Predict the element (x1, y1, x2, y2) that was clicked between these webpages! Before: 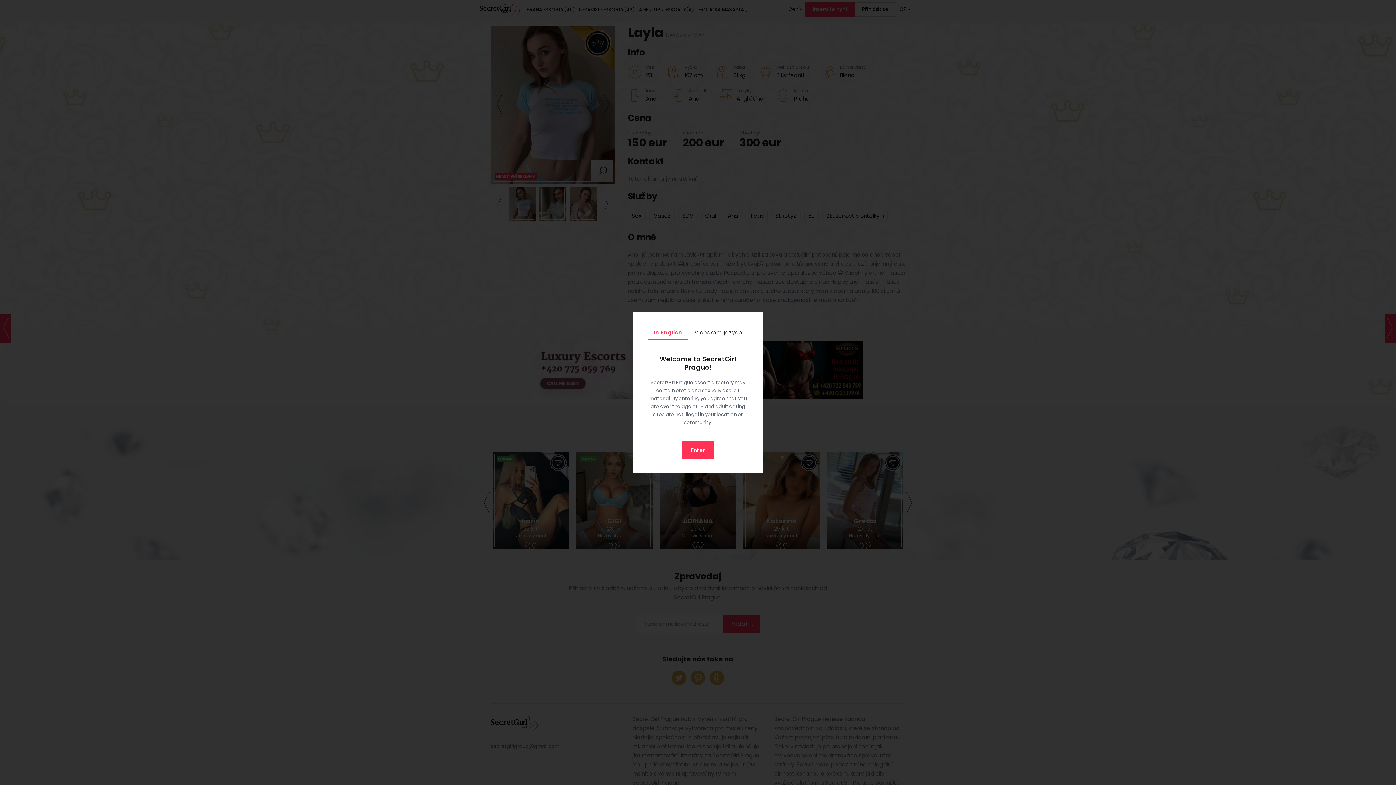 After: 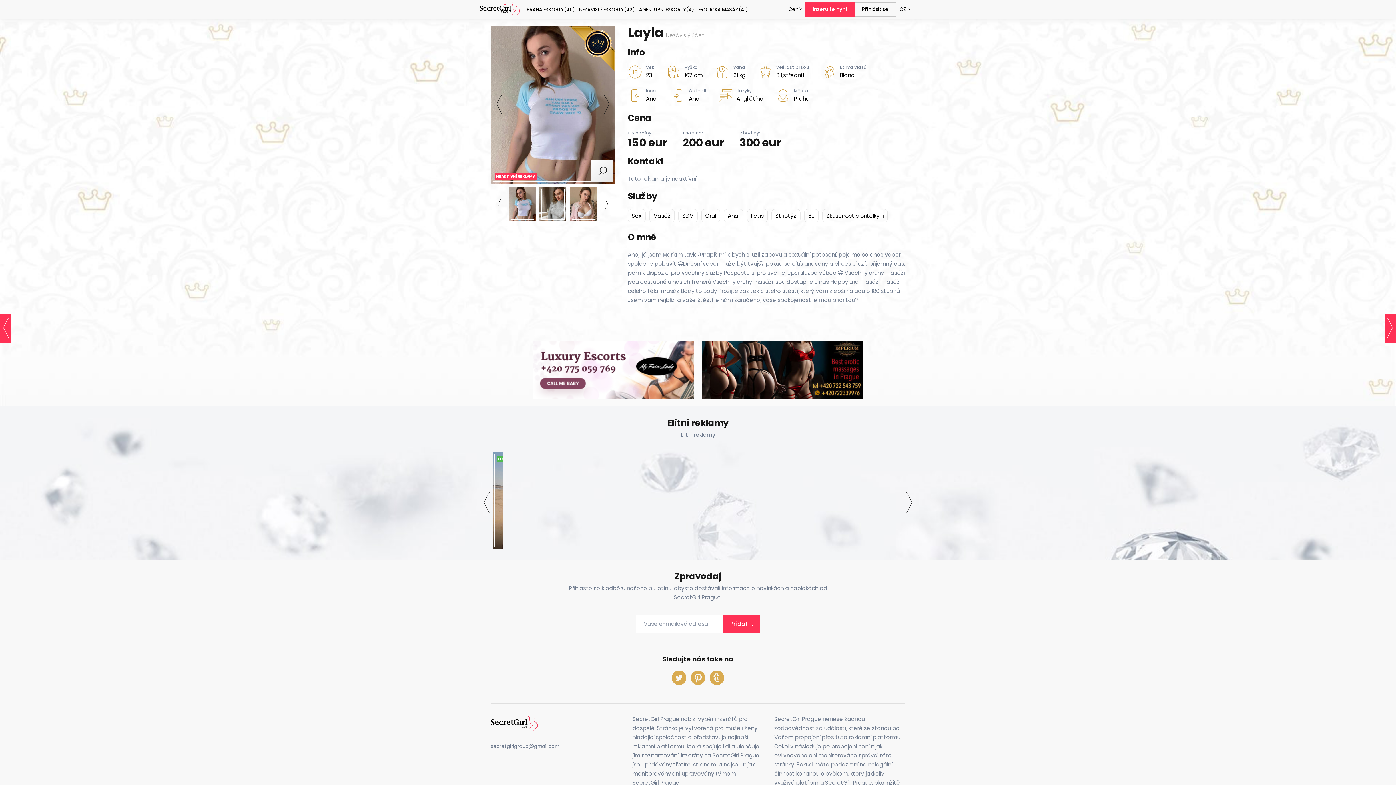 Action: bbox: (749, 312, 763, 326) label: Close